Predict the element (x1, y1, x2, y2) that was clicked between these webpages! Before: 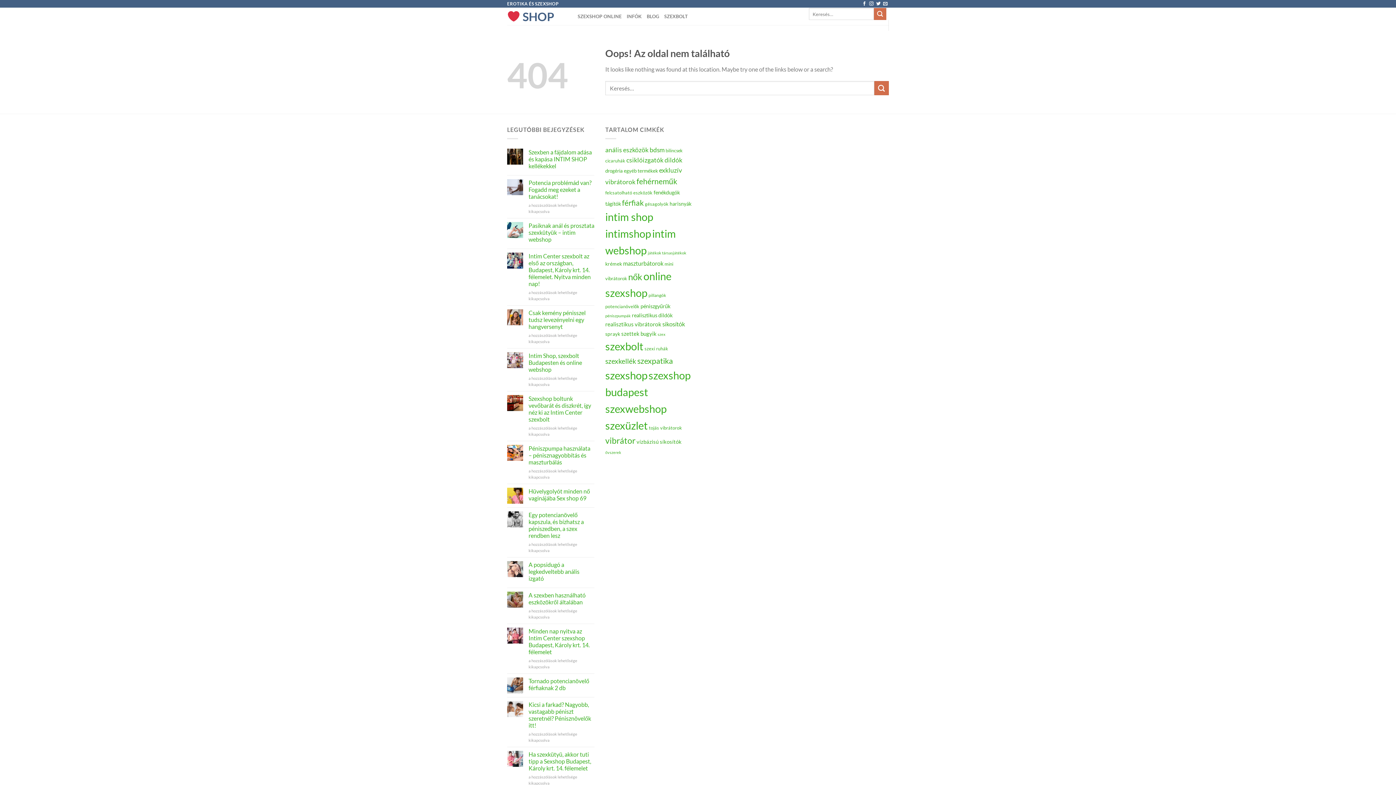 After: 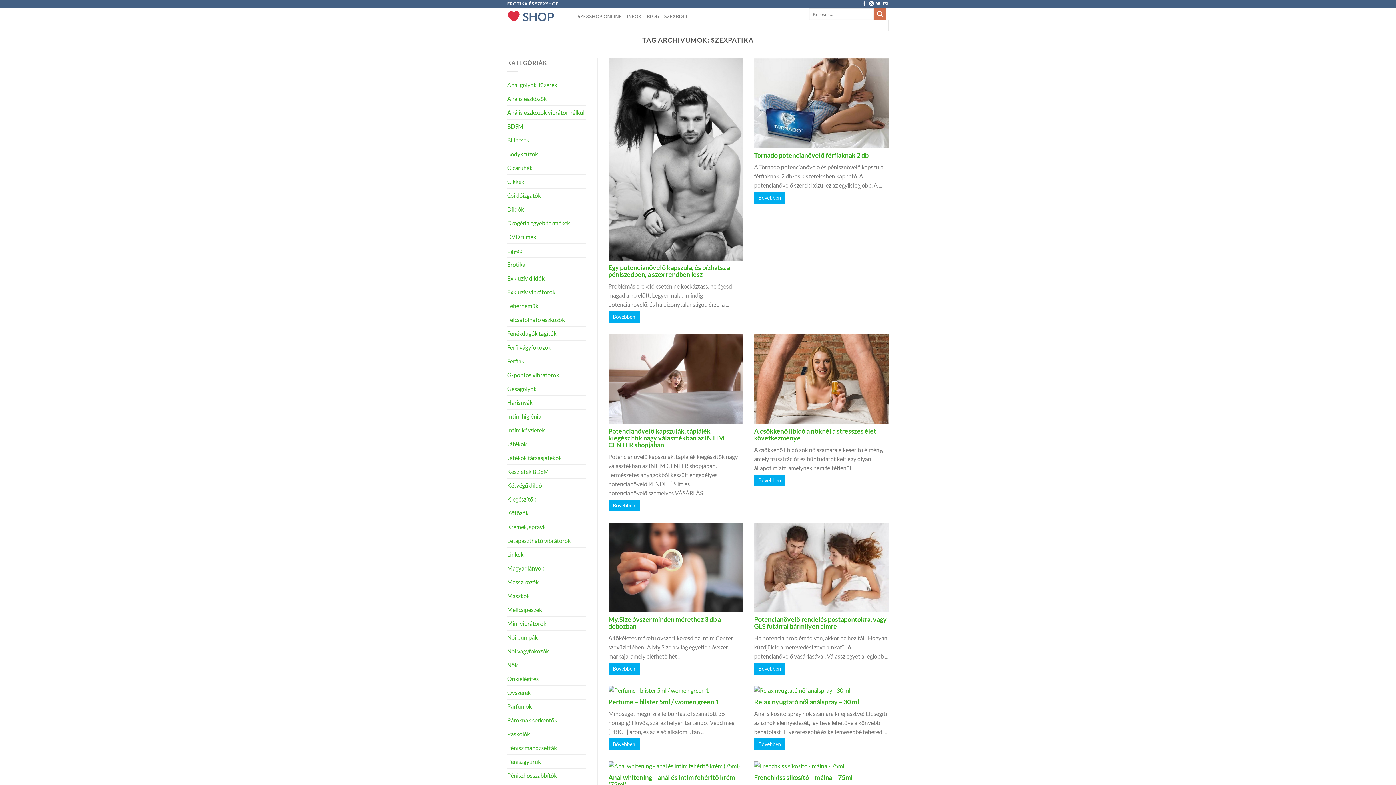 Action: label: szexpatika (1 046 elem) bbox: (637, 356, 673, 365)